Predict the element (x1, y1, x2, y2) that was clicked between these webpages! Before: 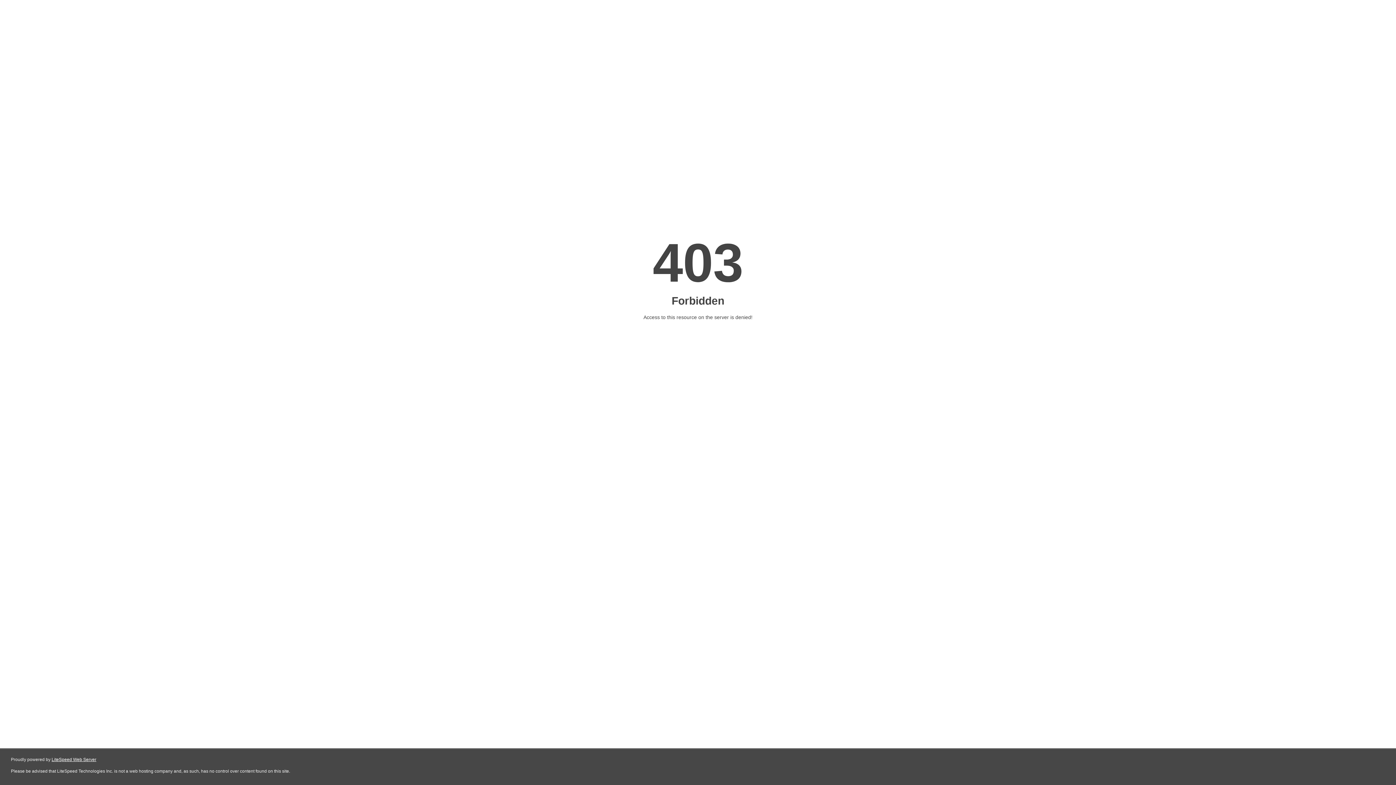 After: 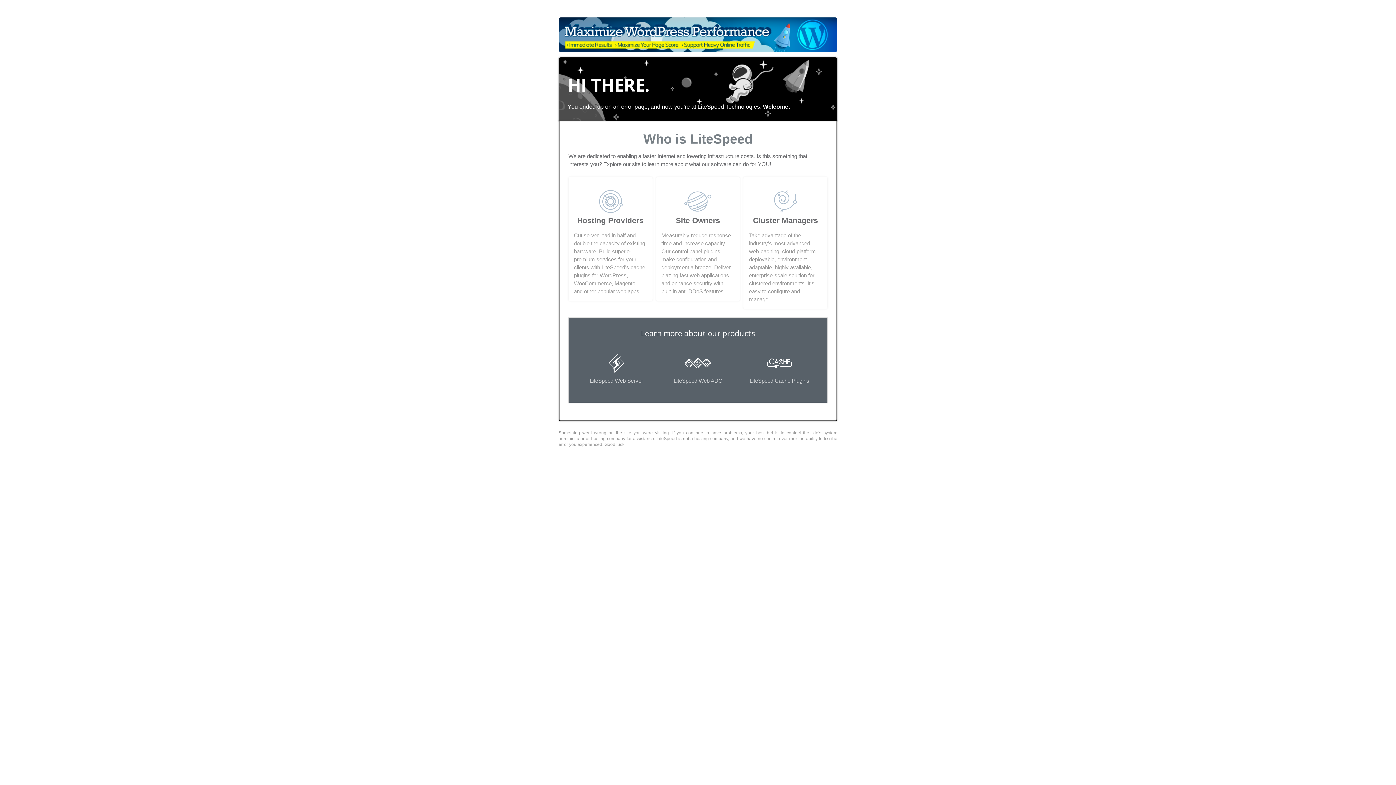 Action: bbox: (51, 757, 96, 762) label: LiteSpeed Web Server